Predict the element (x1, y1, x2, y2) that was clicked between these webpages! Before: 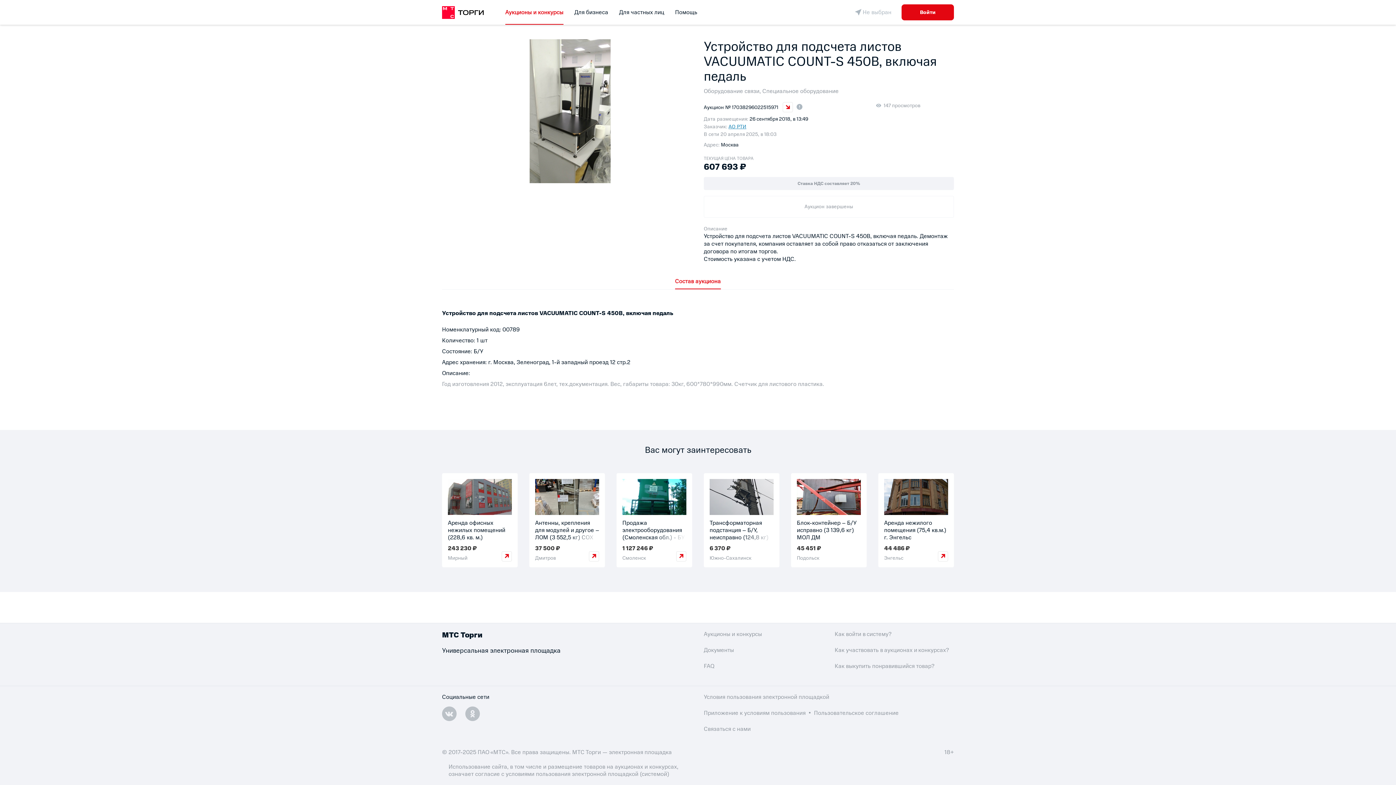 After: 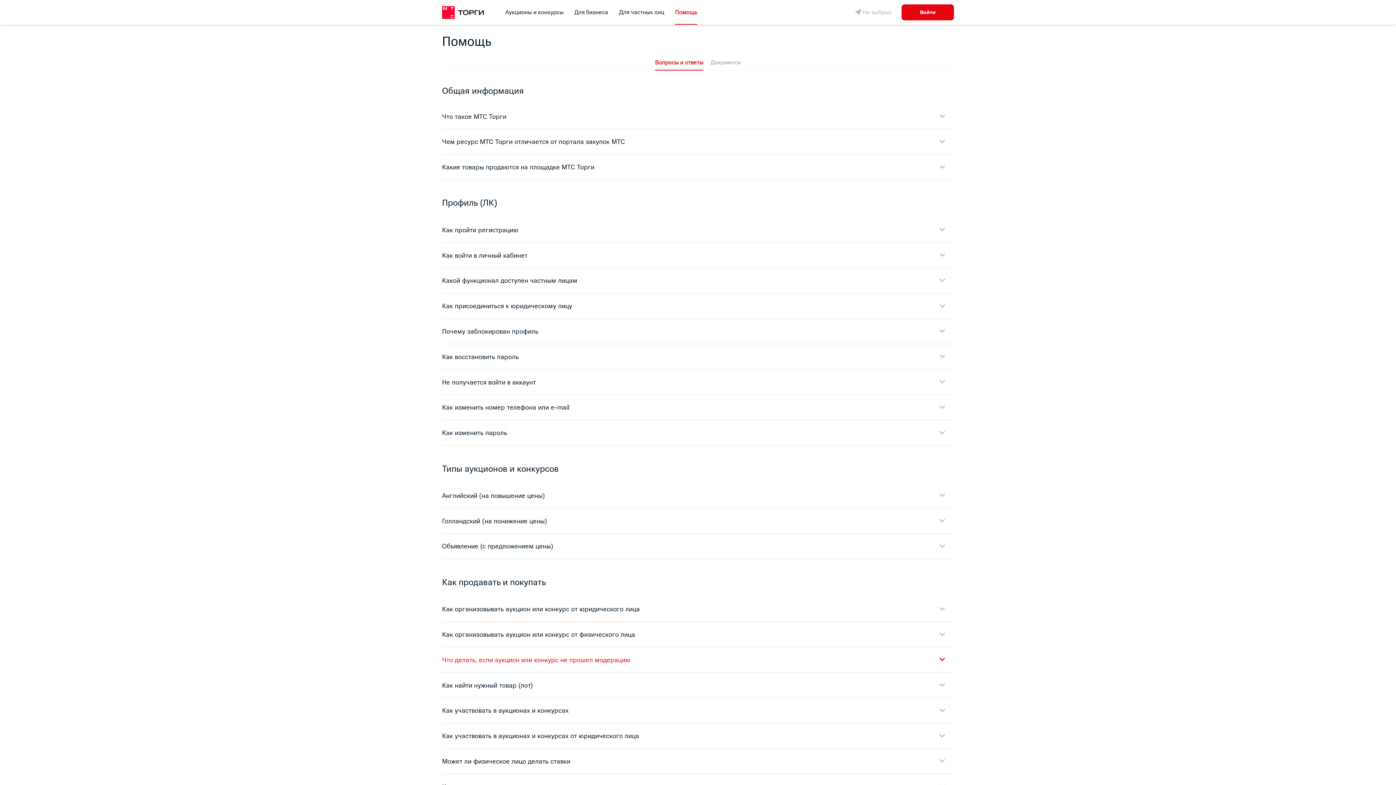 Action: label: FAQ bbox: (704, 662, 714, 670)